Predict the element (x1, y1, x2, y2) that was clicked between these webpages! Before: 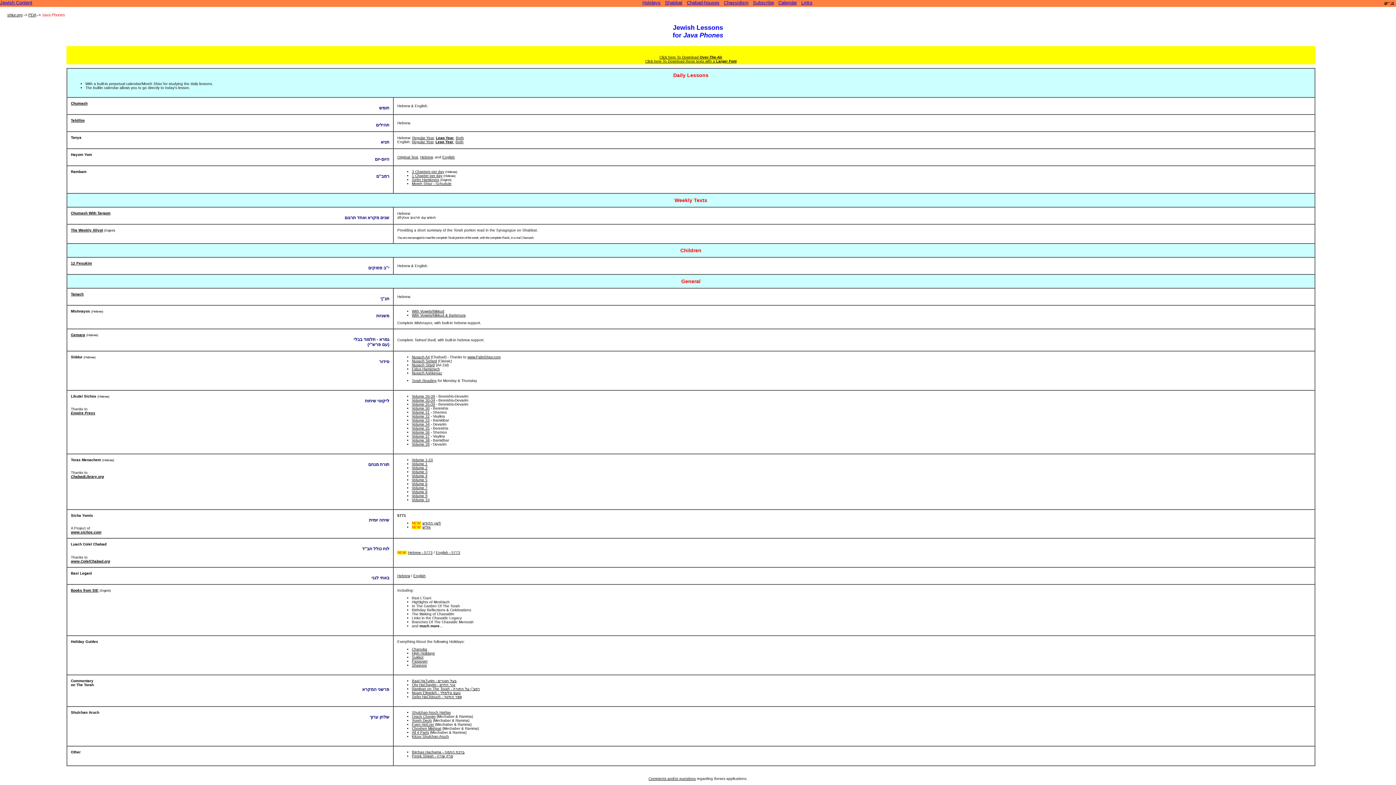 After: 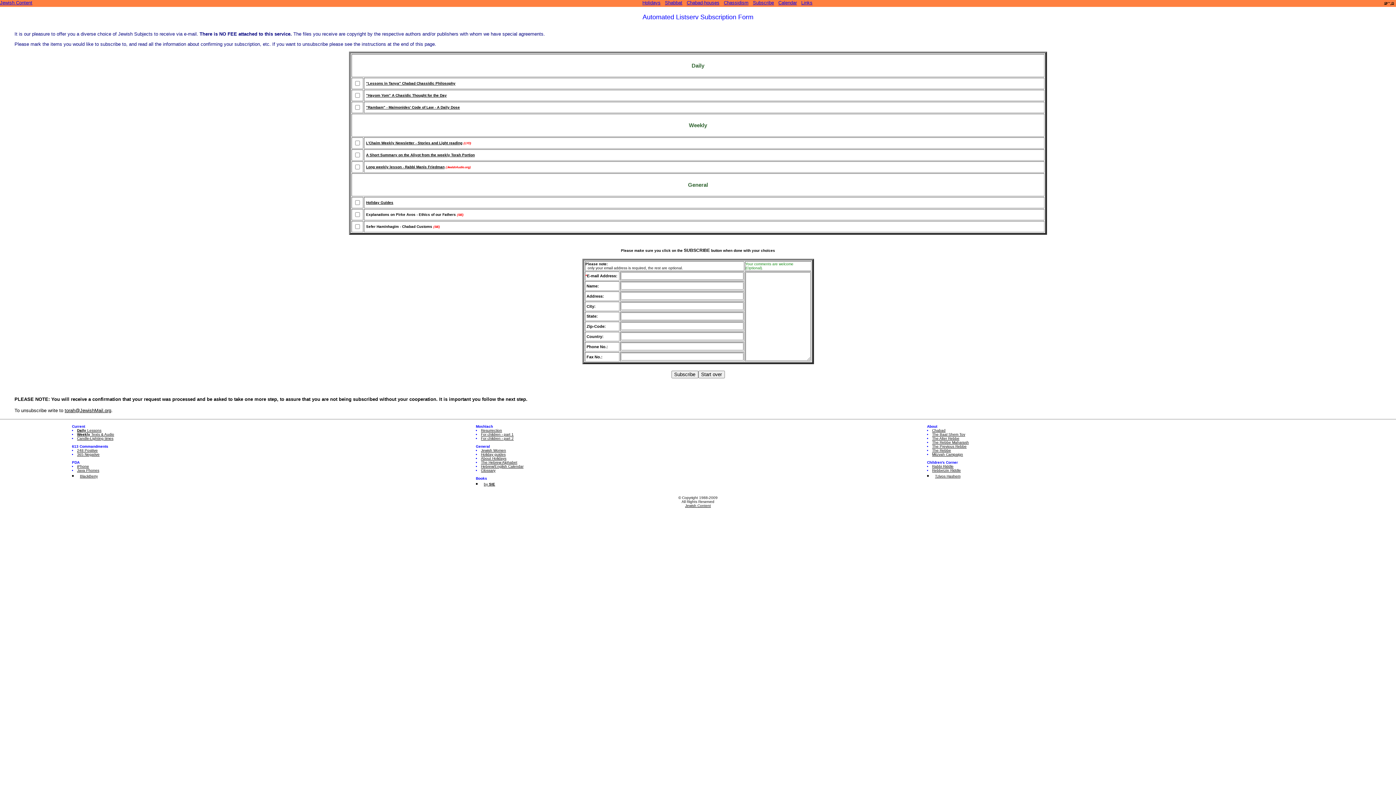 Action: bbox: (753, 0, 774, 5) label: Subscribe